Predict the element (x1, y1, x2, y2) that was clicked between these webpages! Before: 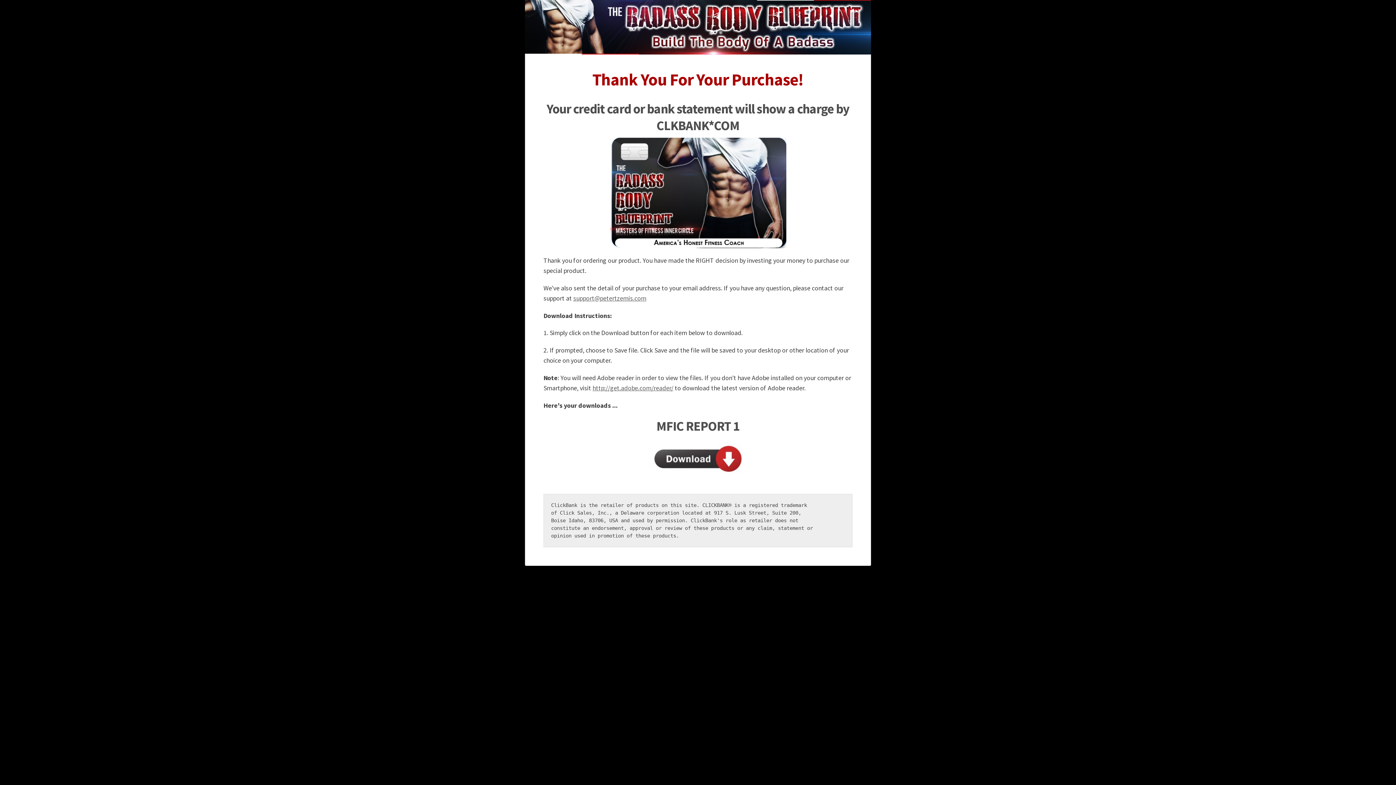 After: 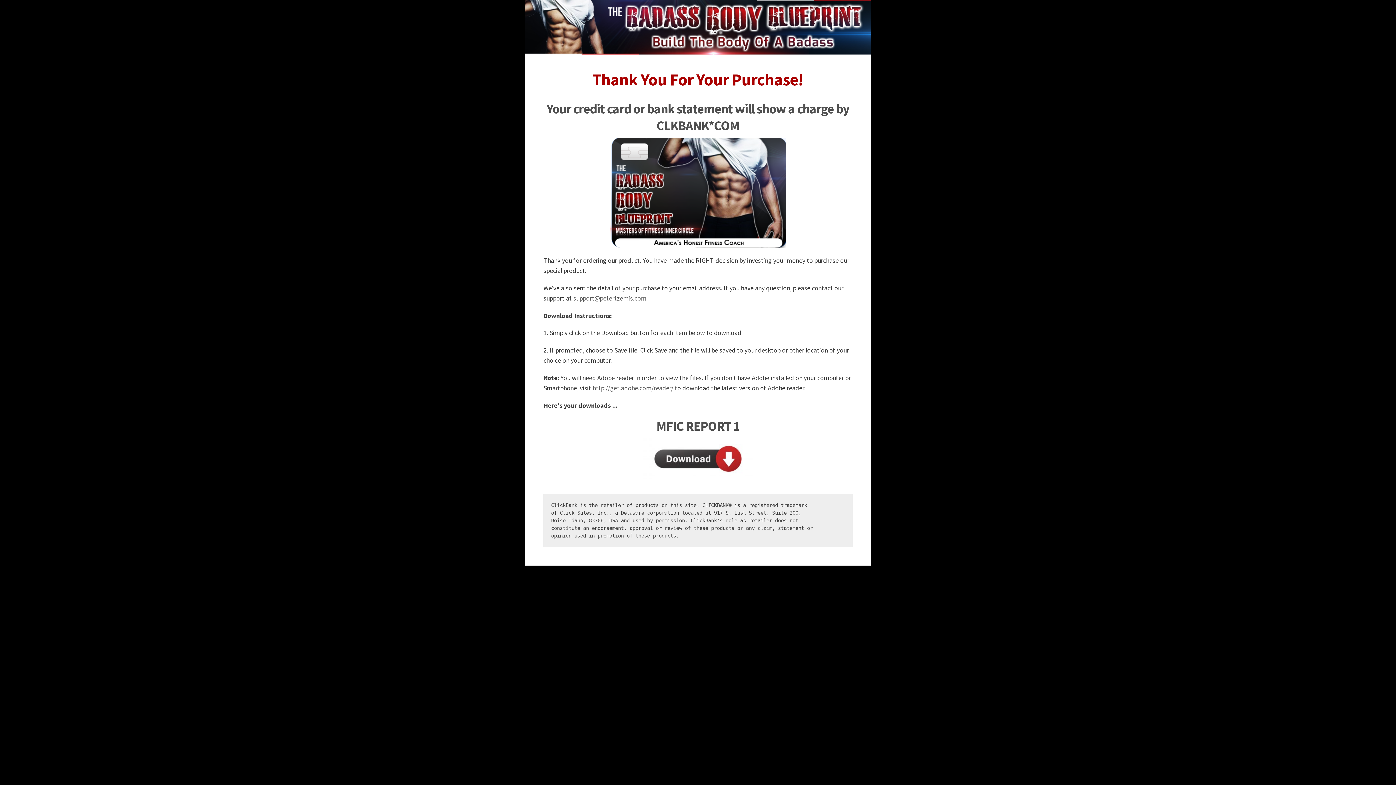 Action: bbox: (573, 294, 646, 302) label: support@petertzemis.com